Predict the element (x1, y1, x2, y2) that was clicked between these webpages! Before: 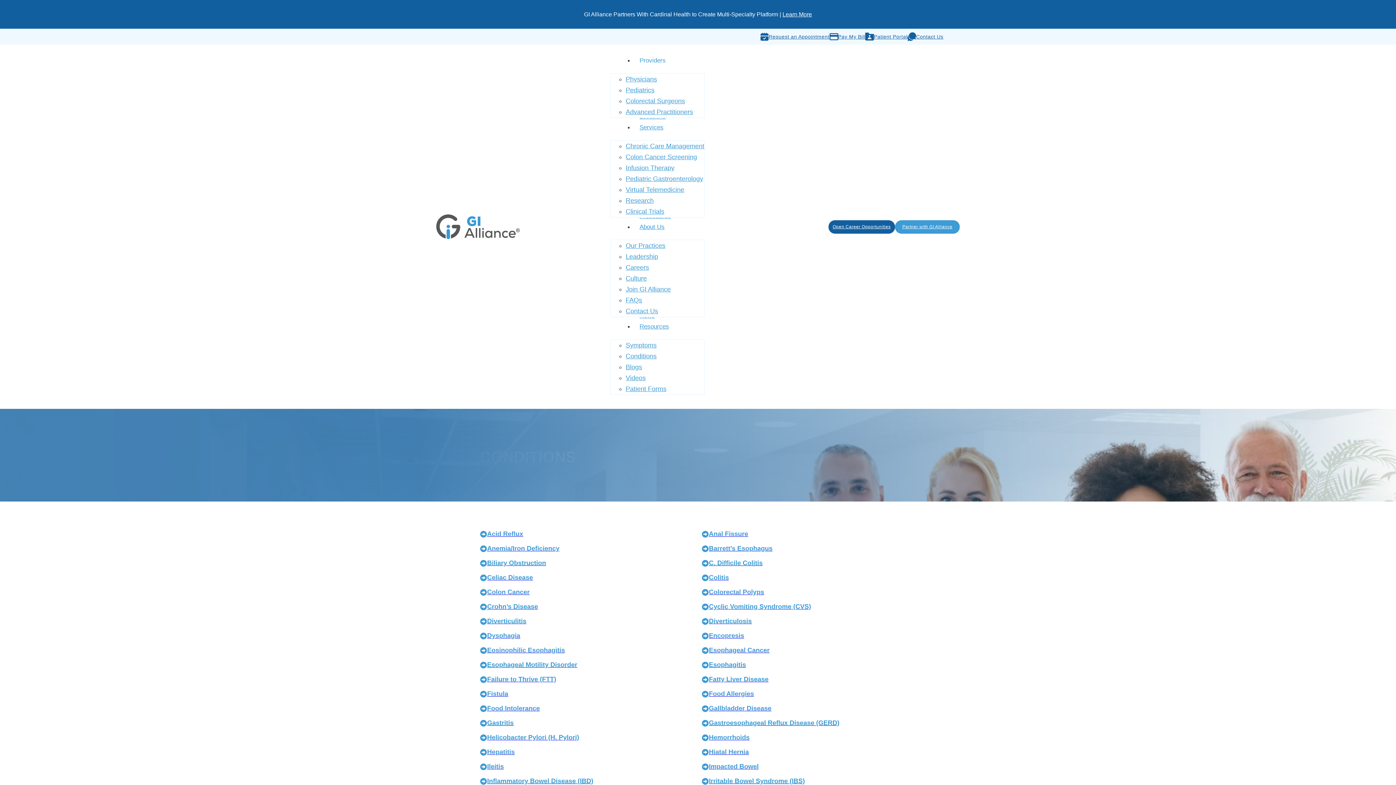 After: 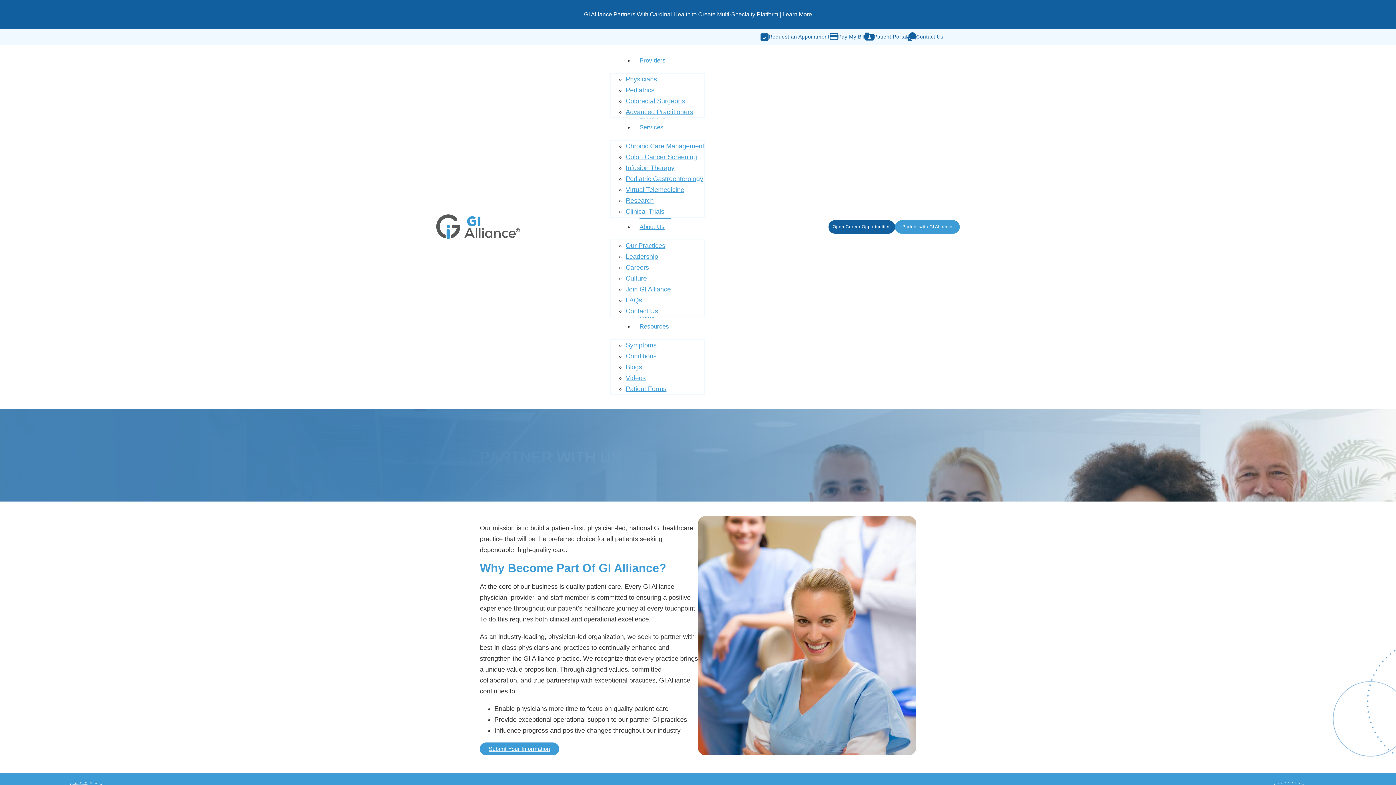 Action: bbox: (625, 282, 671, 296) label: Join GI Alliance